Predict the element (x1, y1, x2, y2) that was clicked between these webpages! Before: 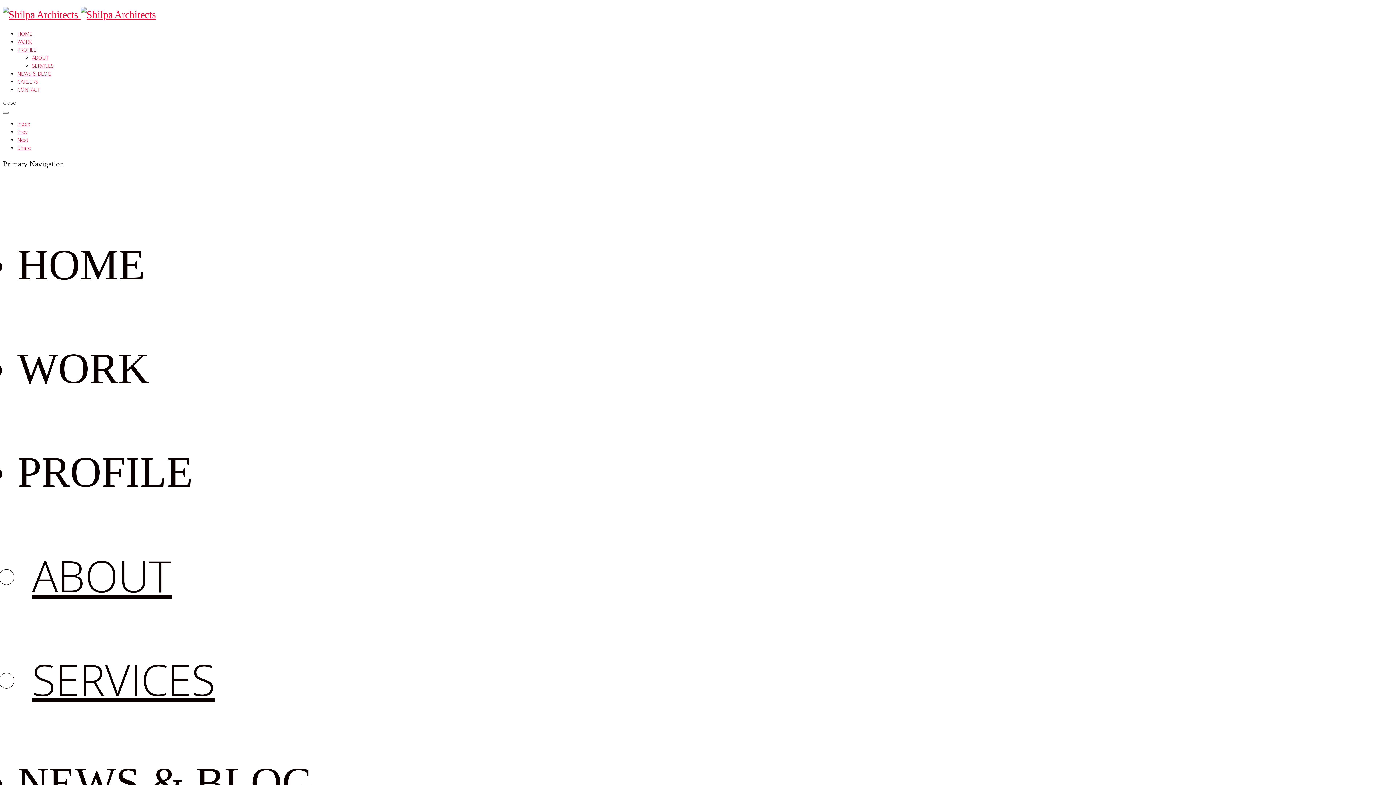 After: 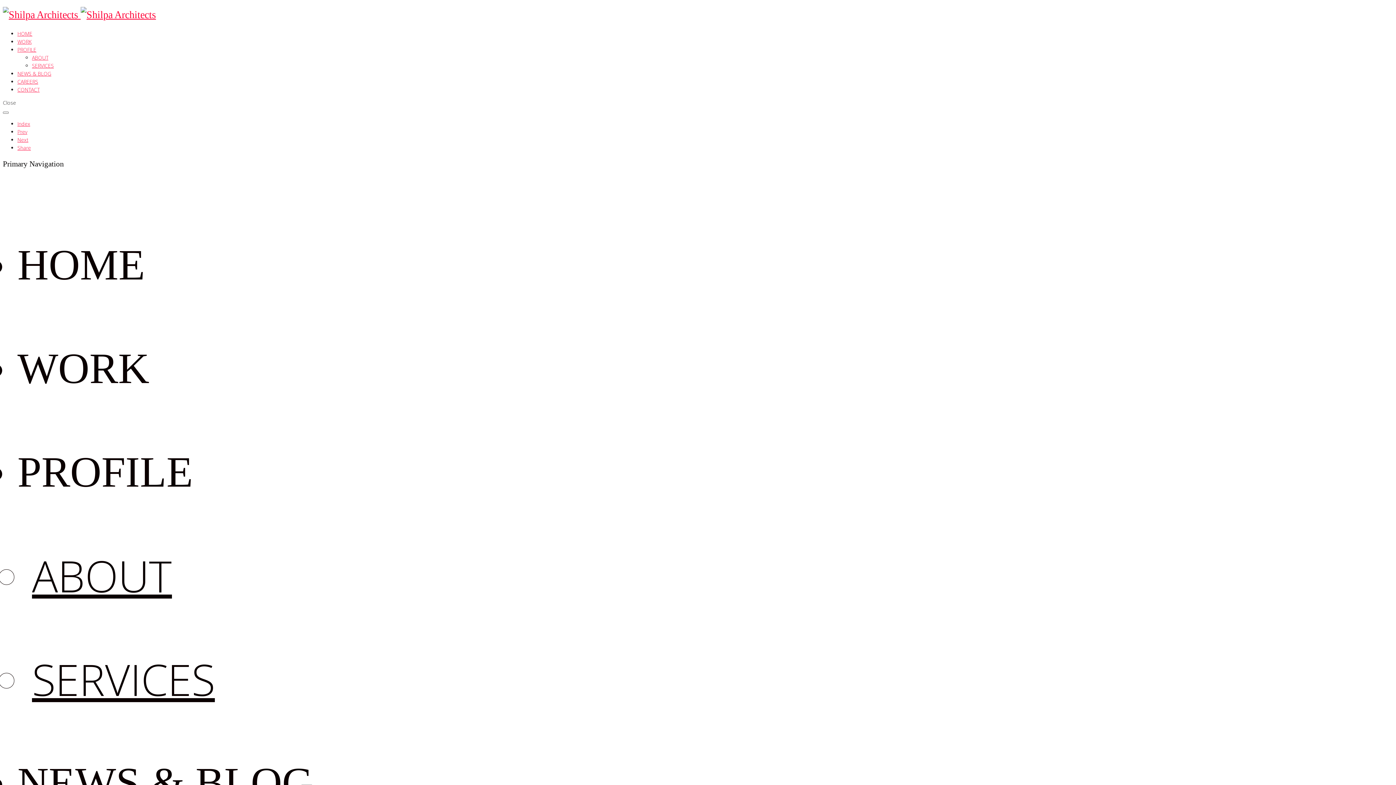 Action: bbox: (17, 136, 28, 143) label: Next